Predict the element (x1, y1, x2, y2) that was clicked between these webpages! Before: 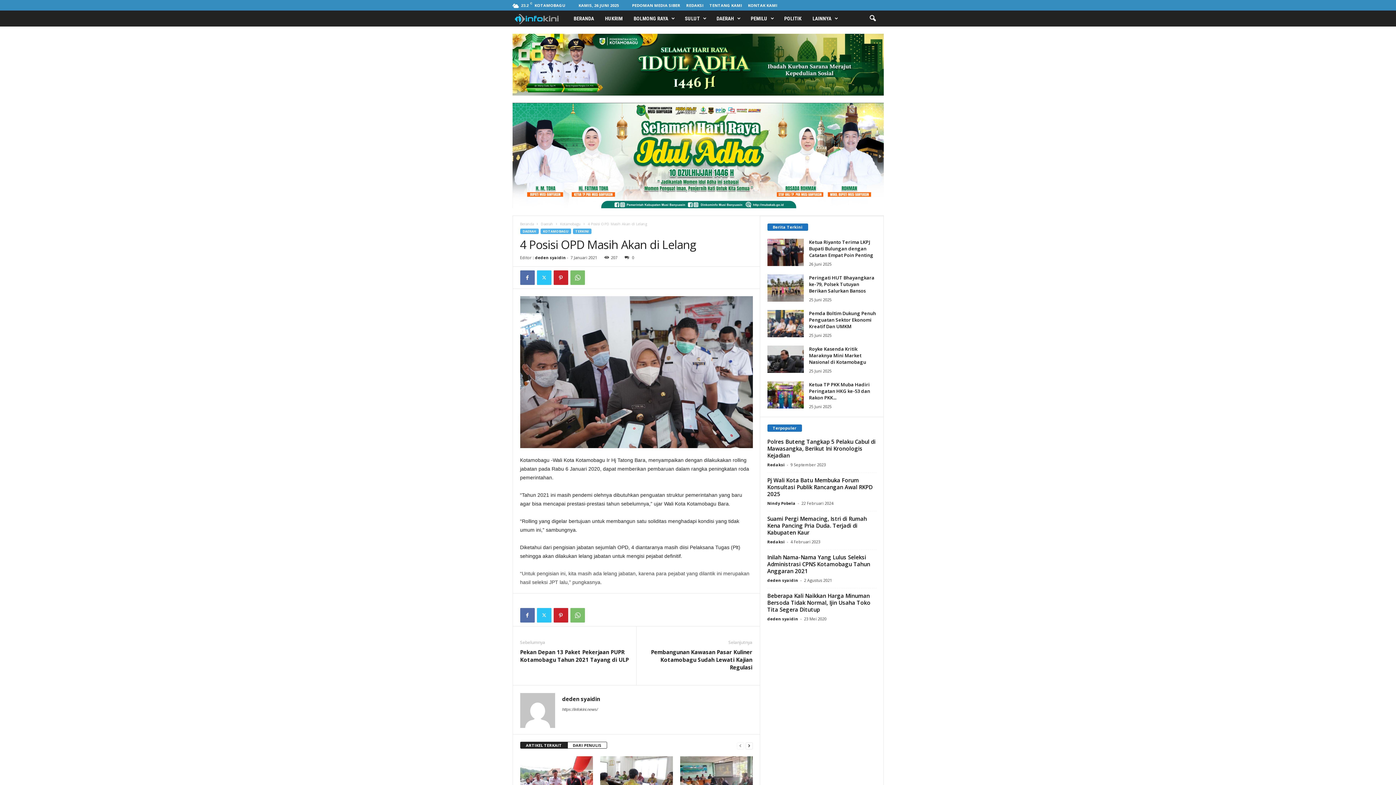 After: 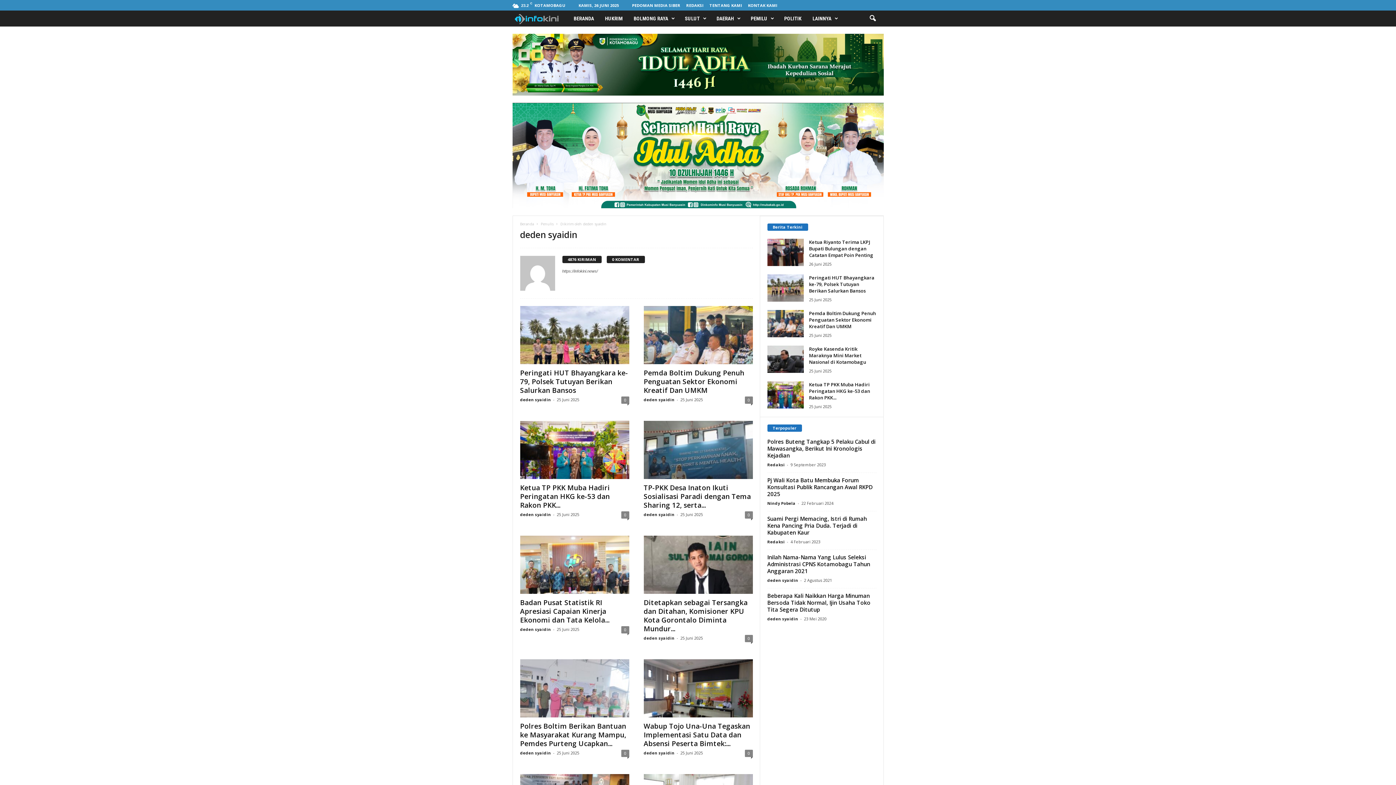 Action: bbox: (535, 254, 566, 260) label: deden syaidin